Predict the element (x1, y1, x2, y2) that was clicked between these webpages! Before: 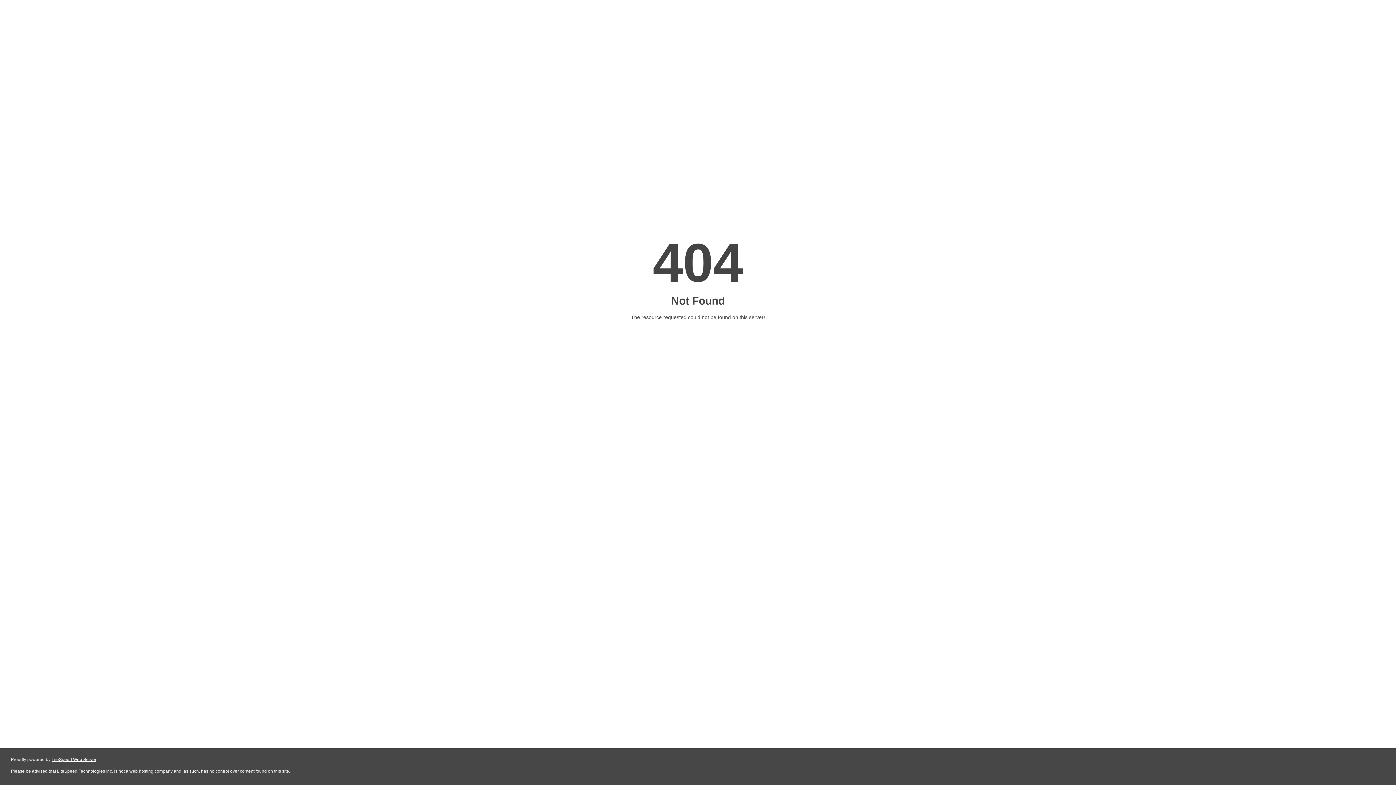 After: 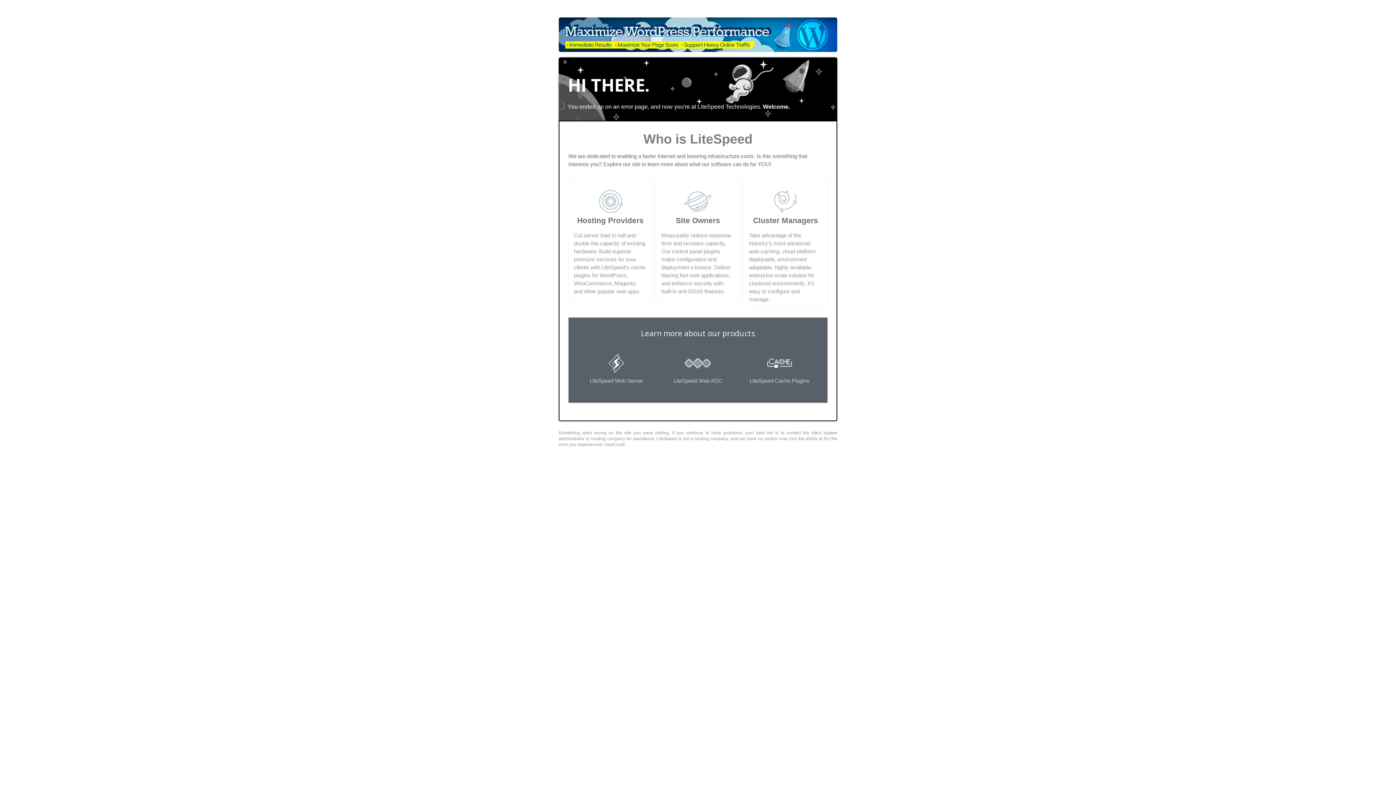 Action: bbox: (51, 757, 96, 762) label: LiteSpeed Web Server